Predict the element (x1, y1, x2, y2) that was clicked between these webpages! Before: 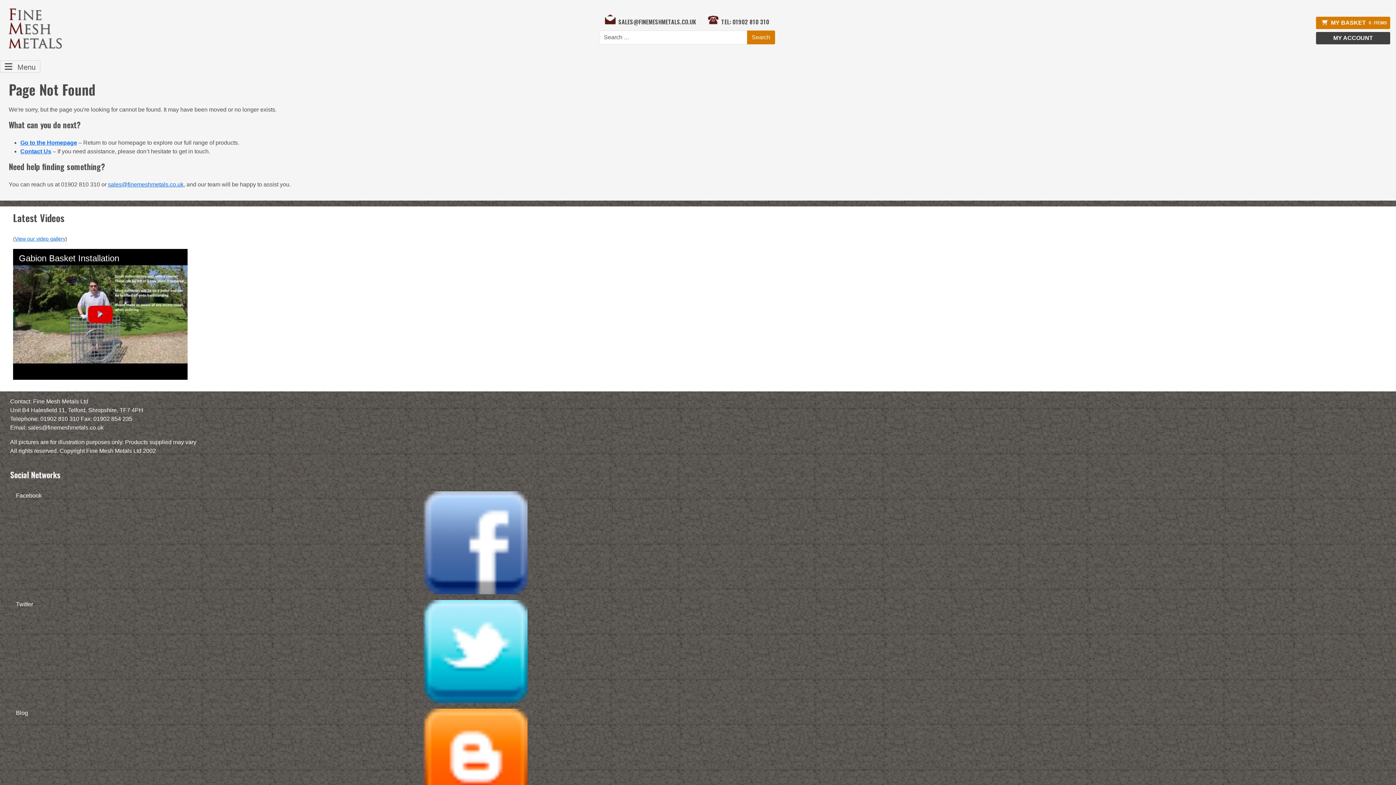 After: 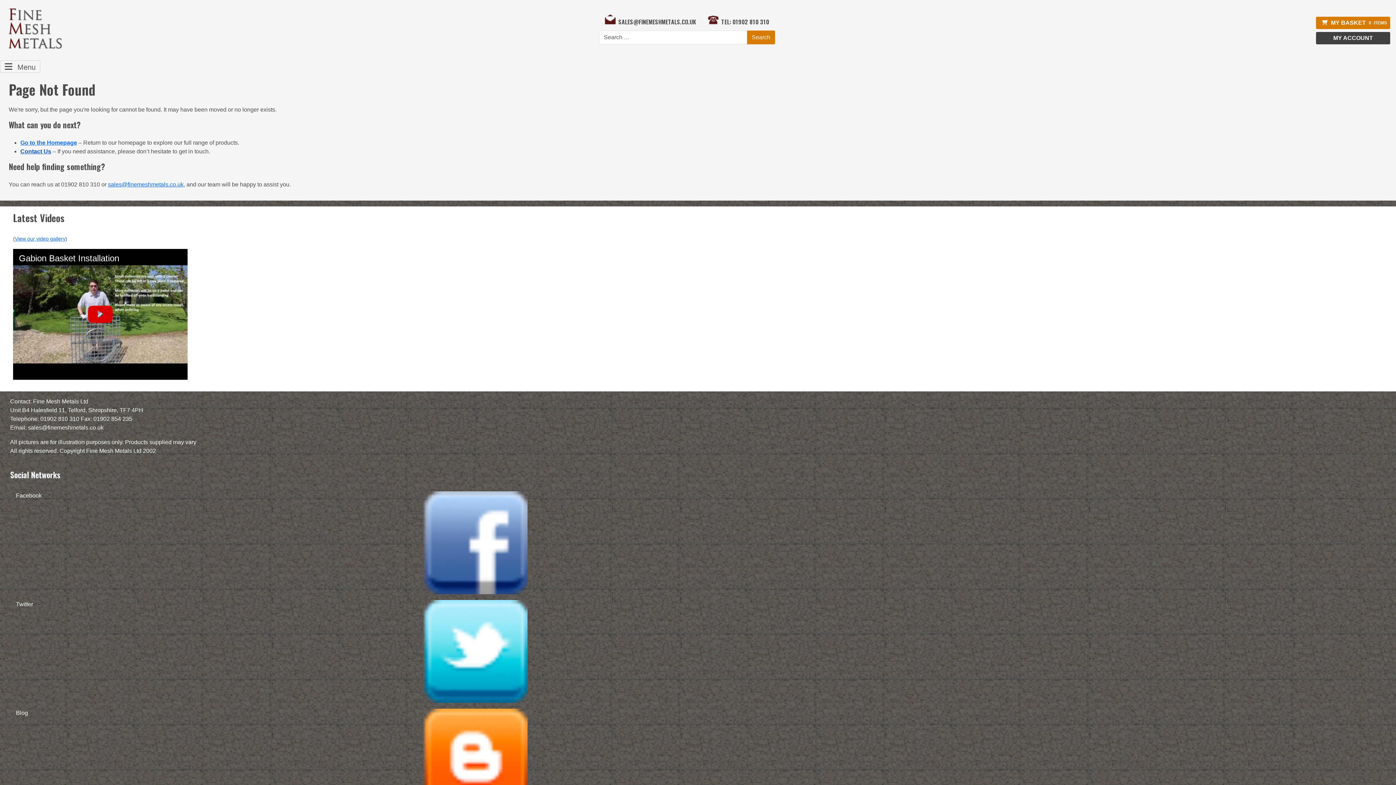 Action: label: Contact Us bbox: (20, 148, 51, 154)